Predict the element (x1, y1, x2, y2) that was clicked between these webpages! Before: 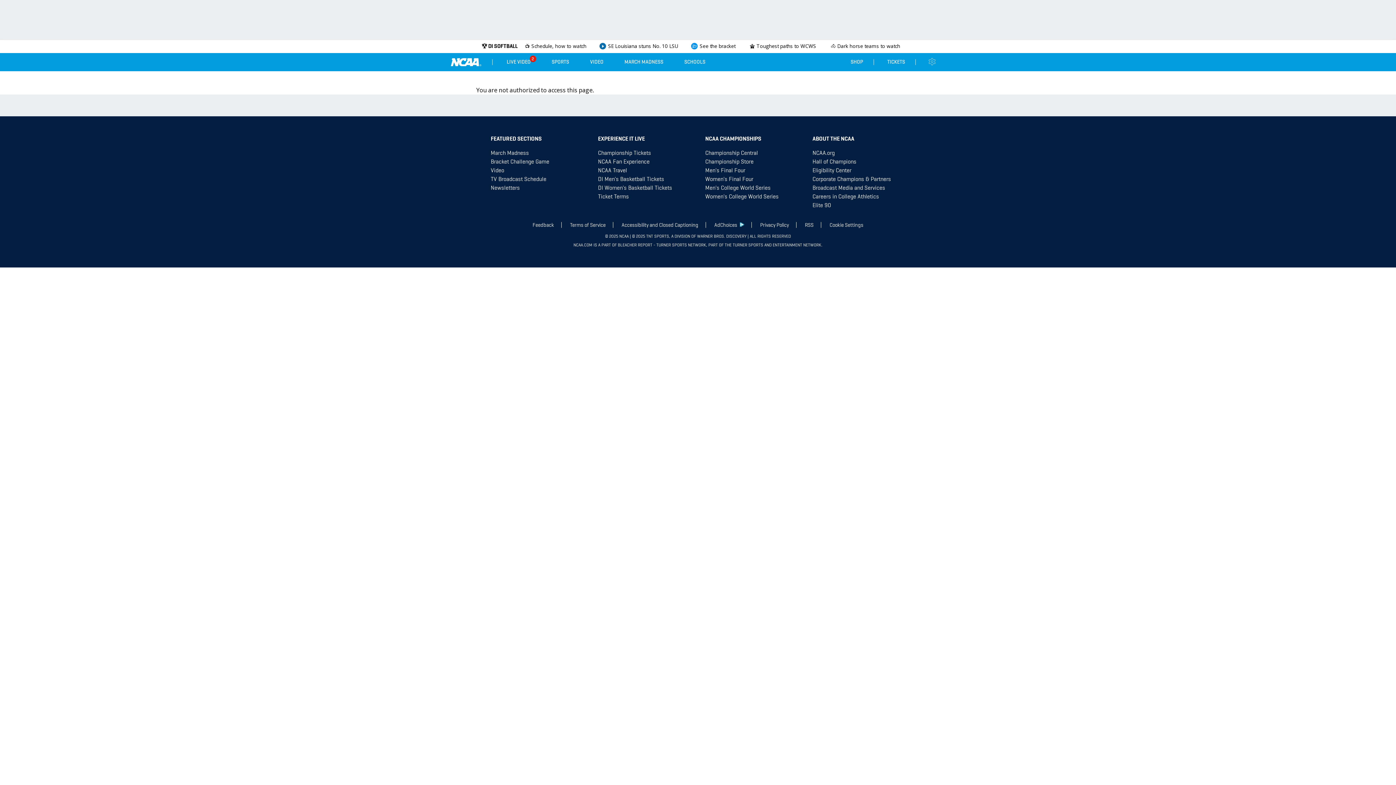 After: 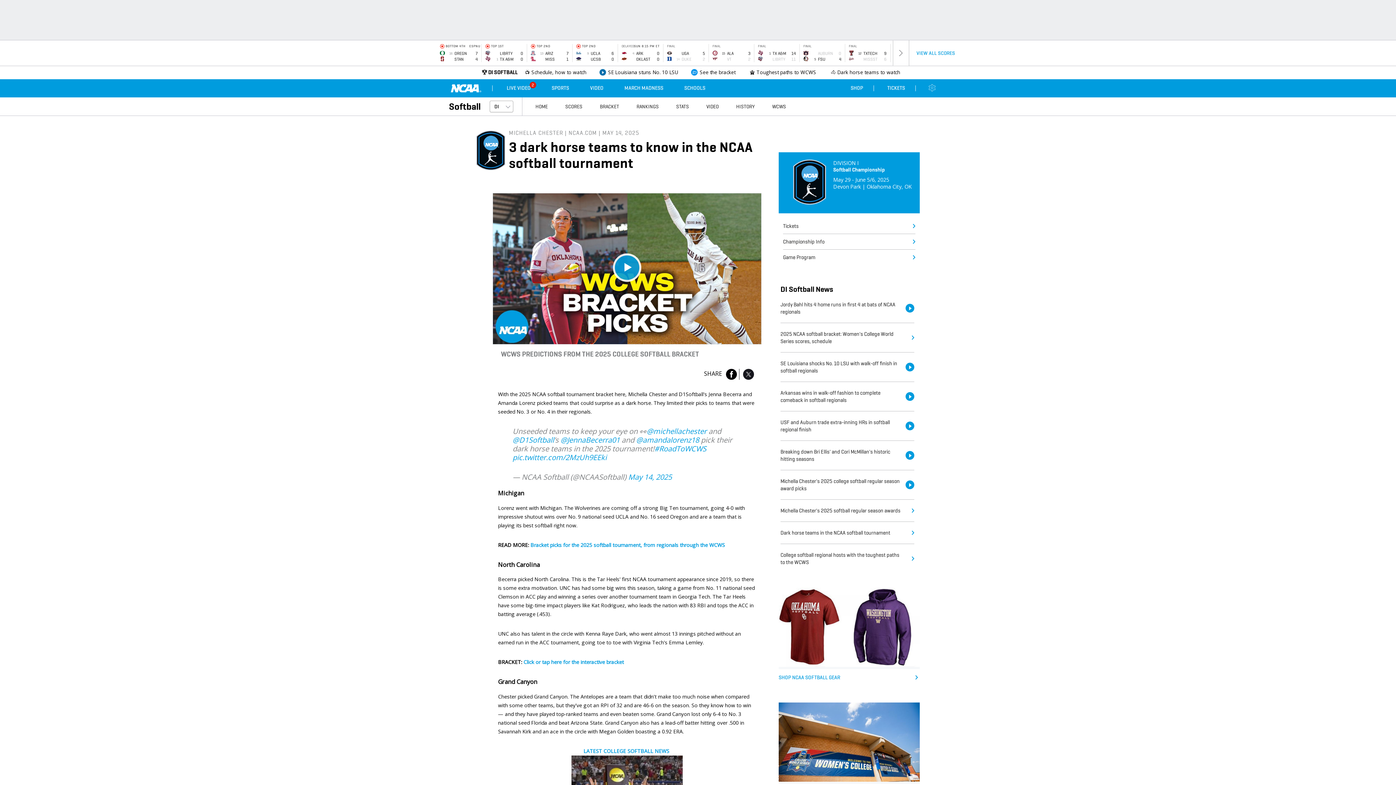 Action: bbox: (829, 42, 902, 55) label: 🐴 Dark horse teams to watch